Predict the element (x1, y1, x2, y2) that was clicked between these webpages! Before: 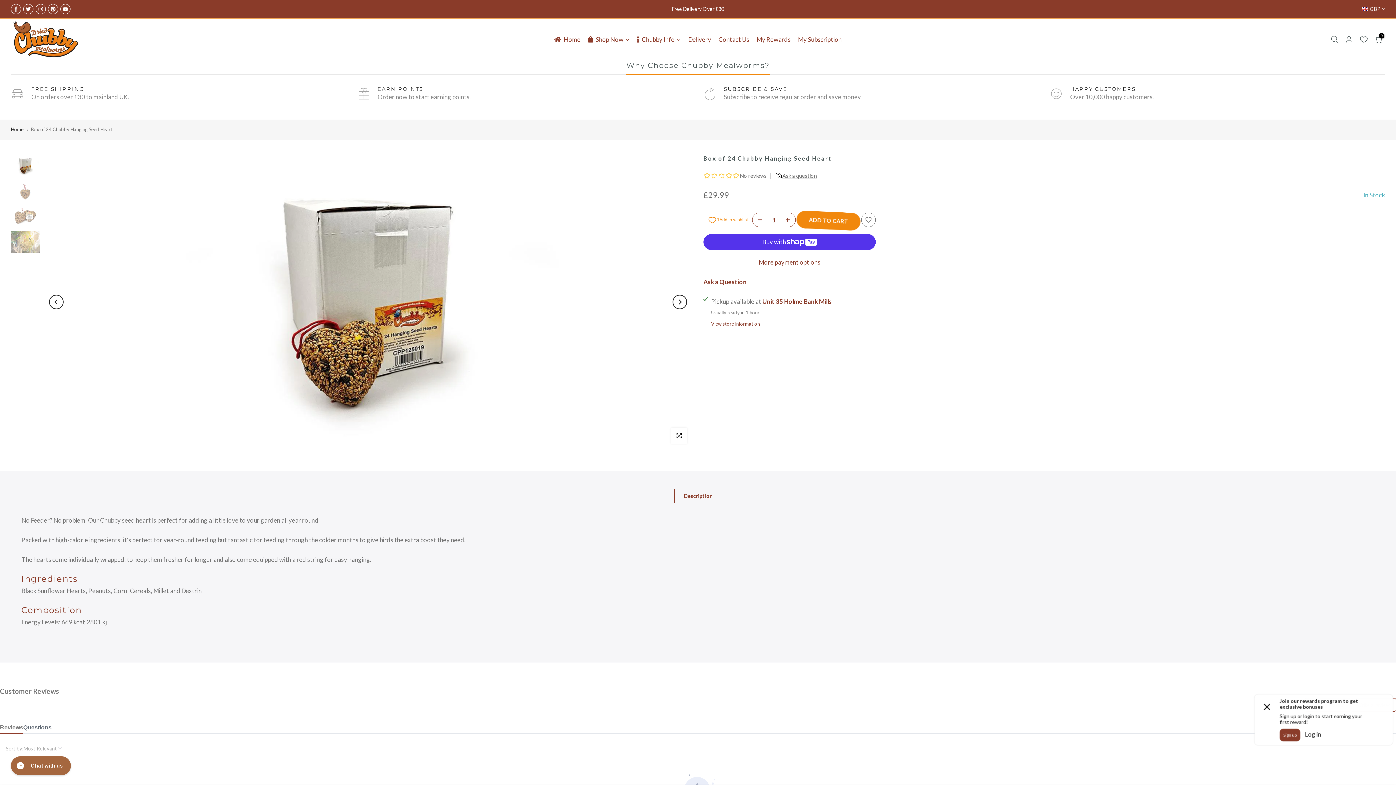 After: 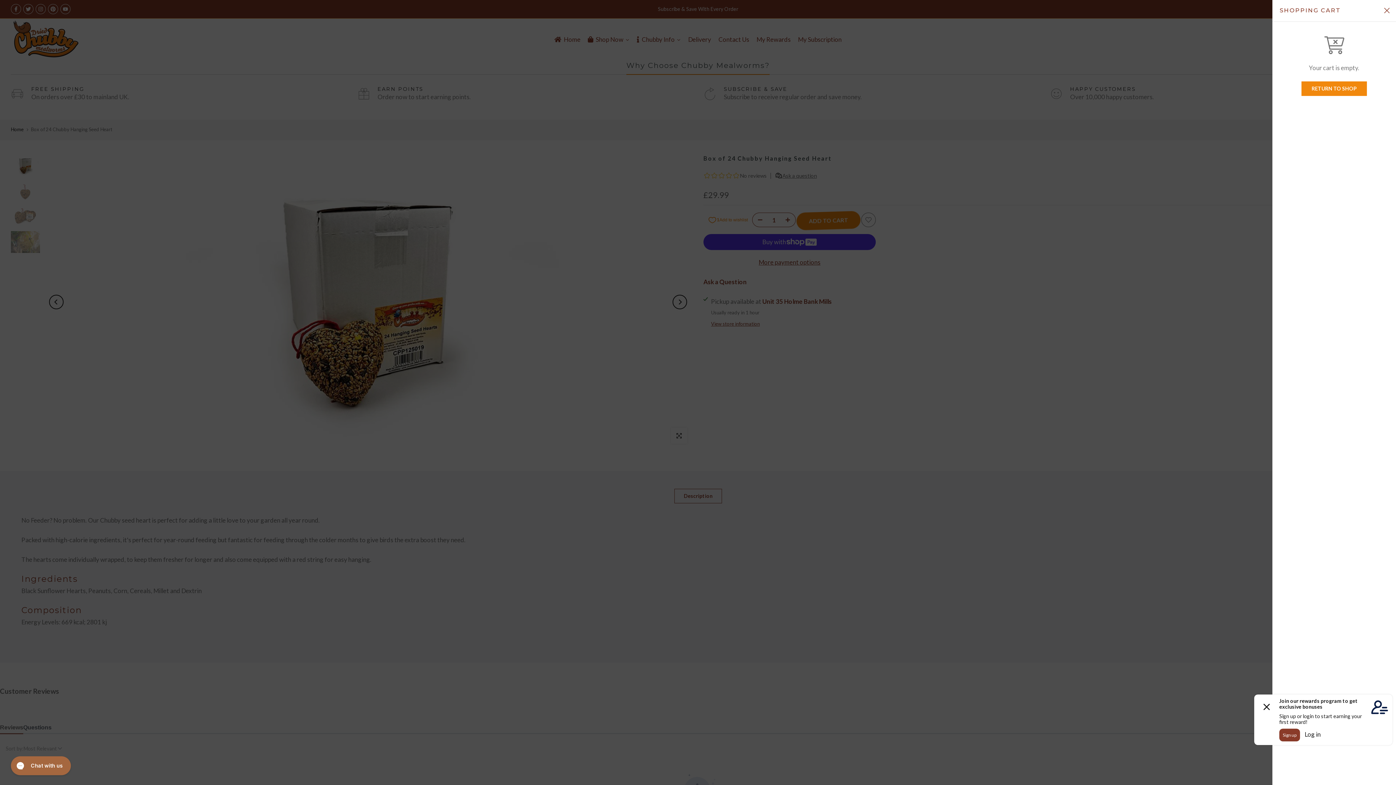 Action: bbox: (1374, 35, 1382, 43) label: 0